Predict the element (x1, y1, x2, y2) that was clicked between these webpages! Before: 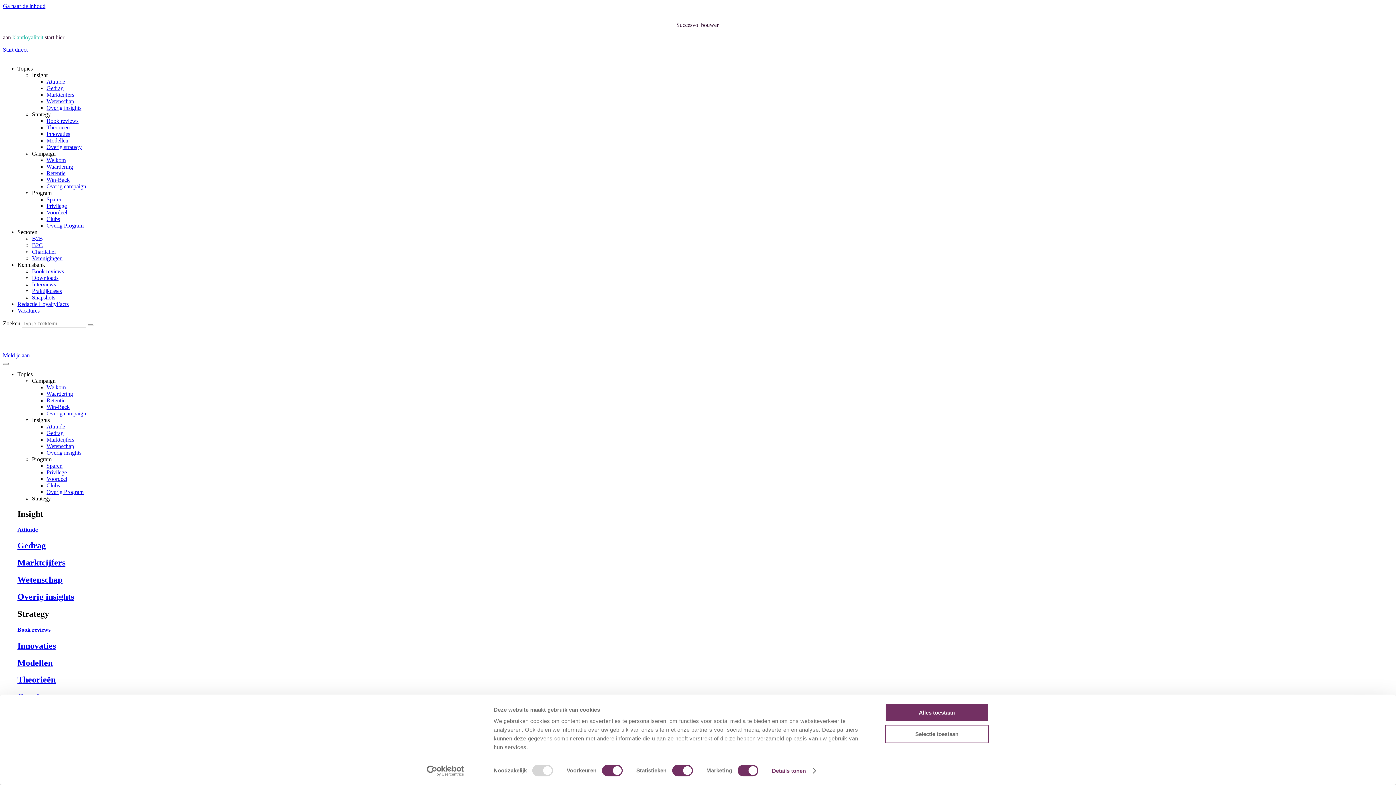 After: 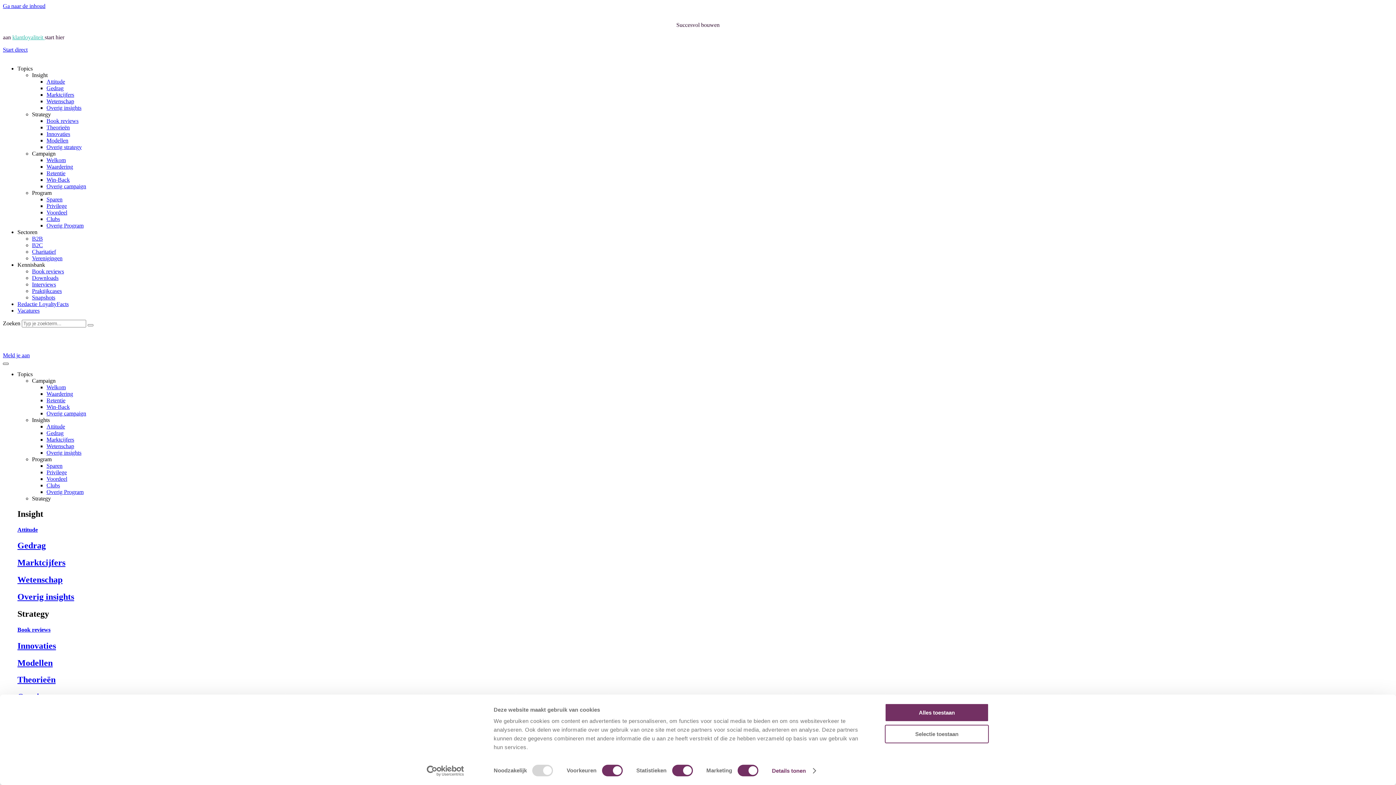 Action: bbox: (2, 362, 8, 365) label: hamburger-icon